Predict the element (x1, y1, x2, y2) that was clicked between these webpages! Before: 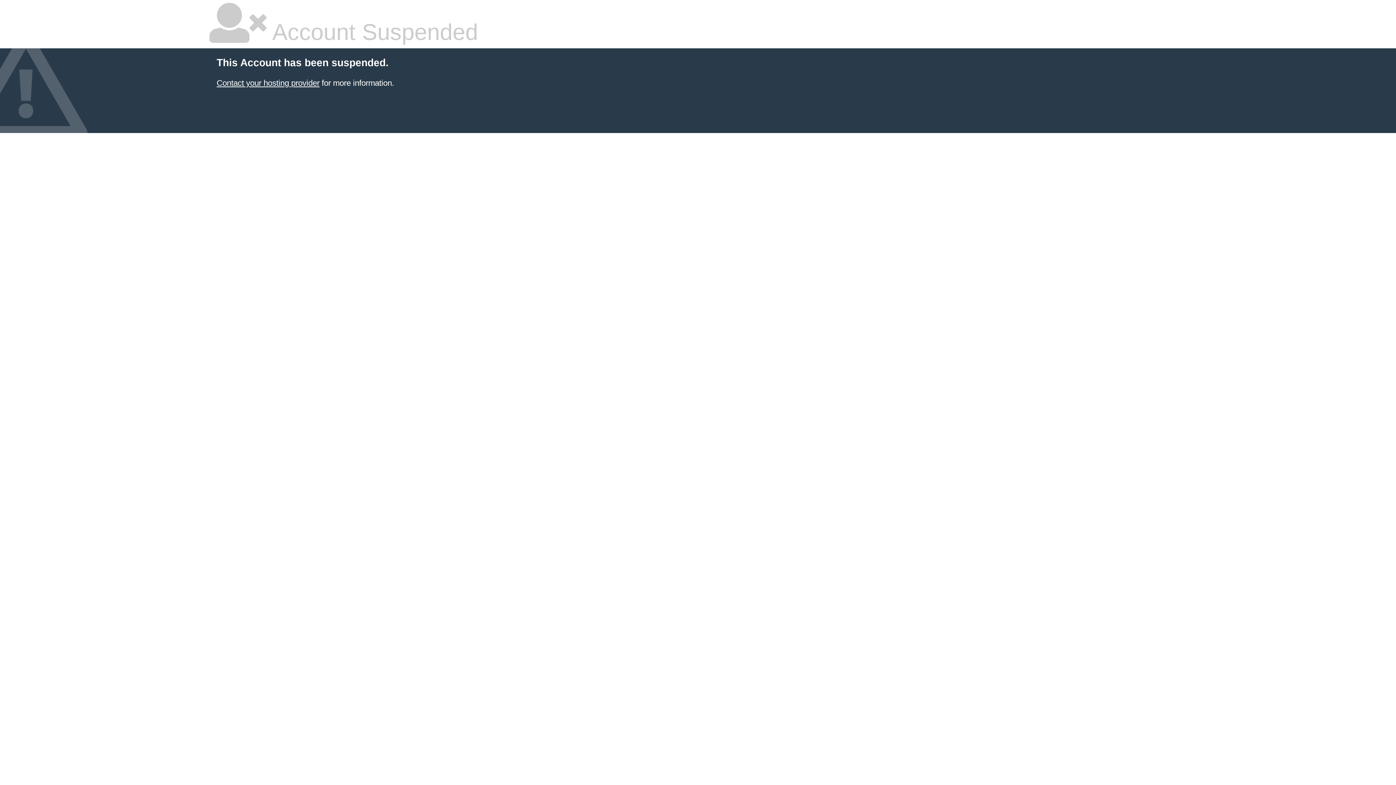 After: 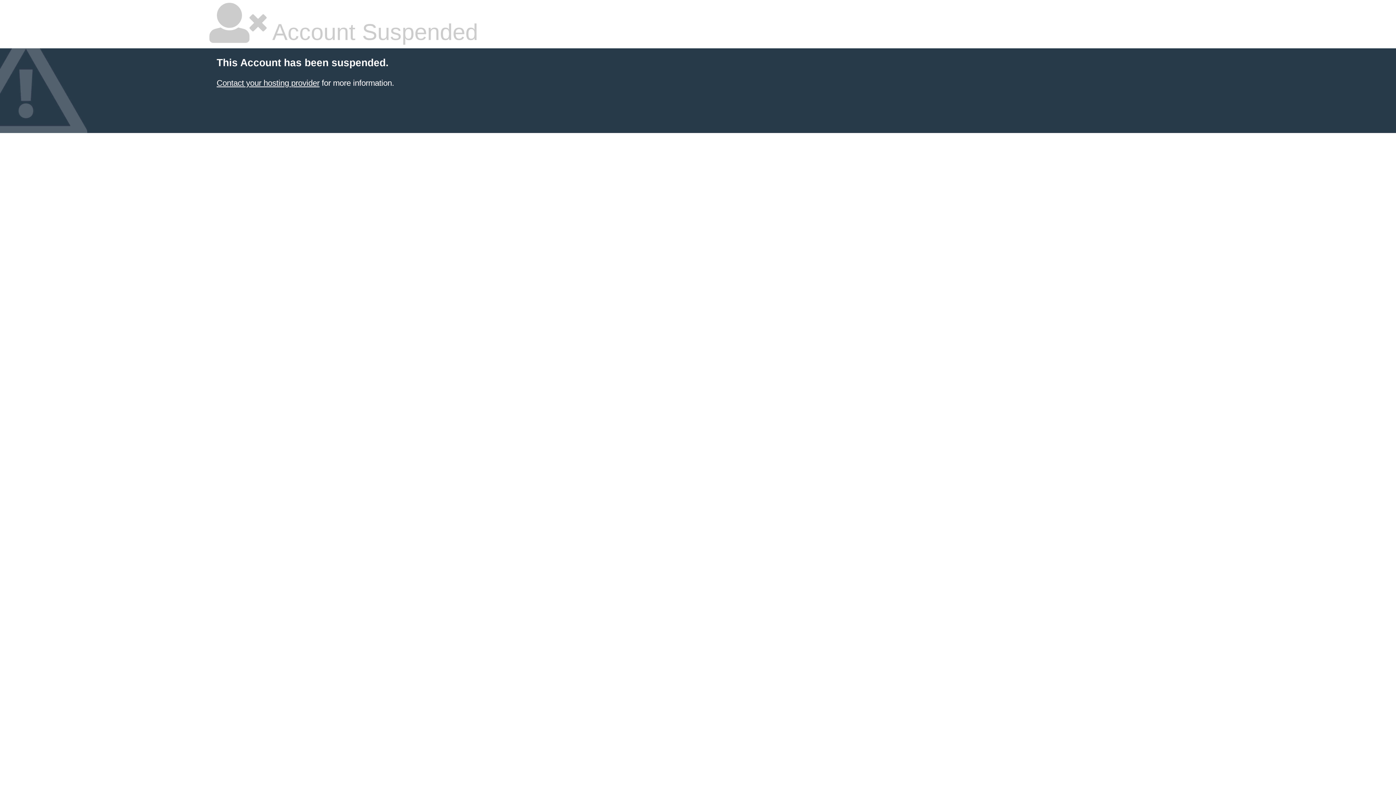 Action: bbox: (216, 78, 319, 87) label: Contact your hosting provider